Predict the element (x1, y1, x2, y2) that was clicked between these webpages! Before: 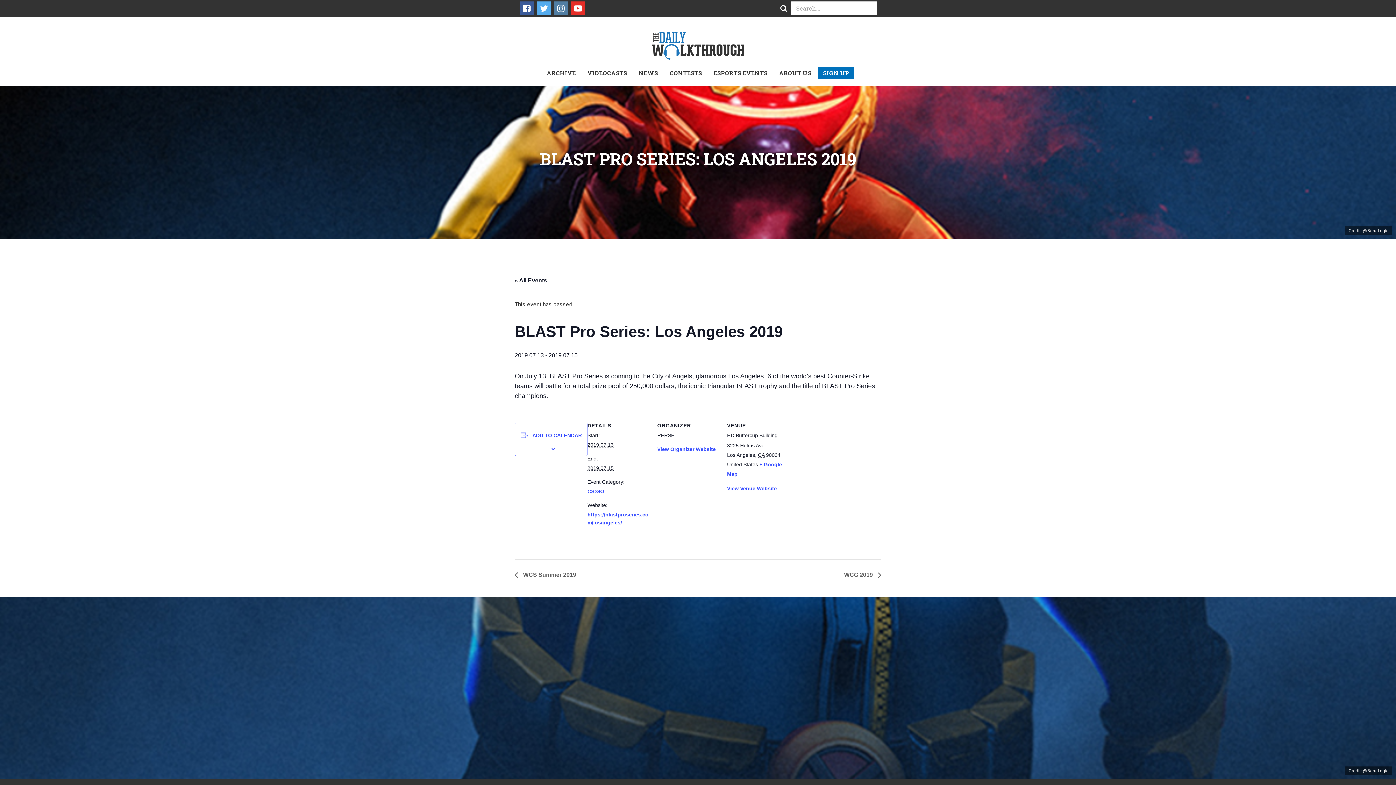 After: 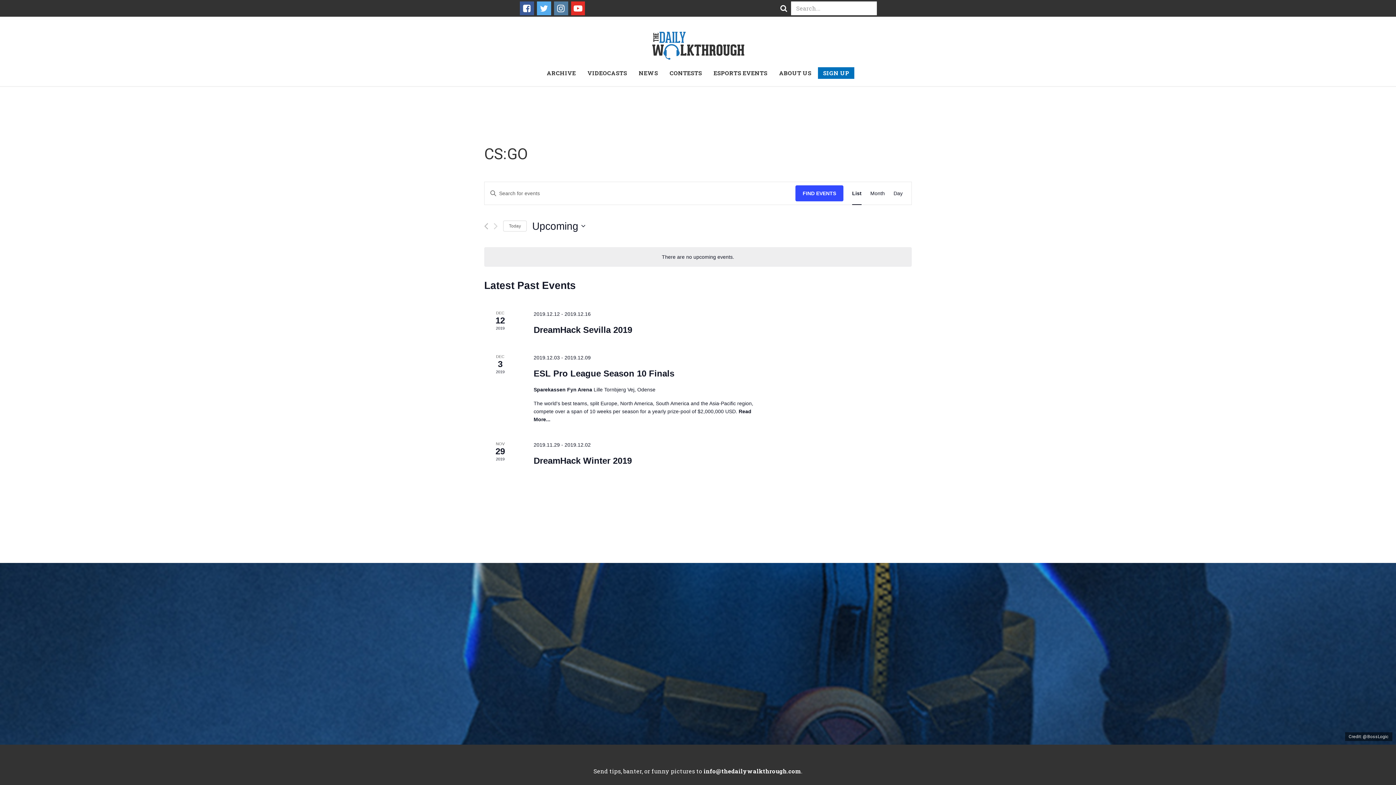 Action: label: CS:GO bbox: (587, 488, 604, 494)